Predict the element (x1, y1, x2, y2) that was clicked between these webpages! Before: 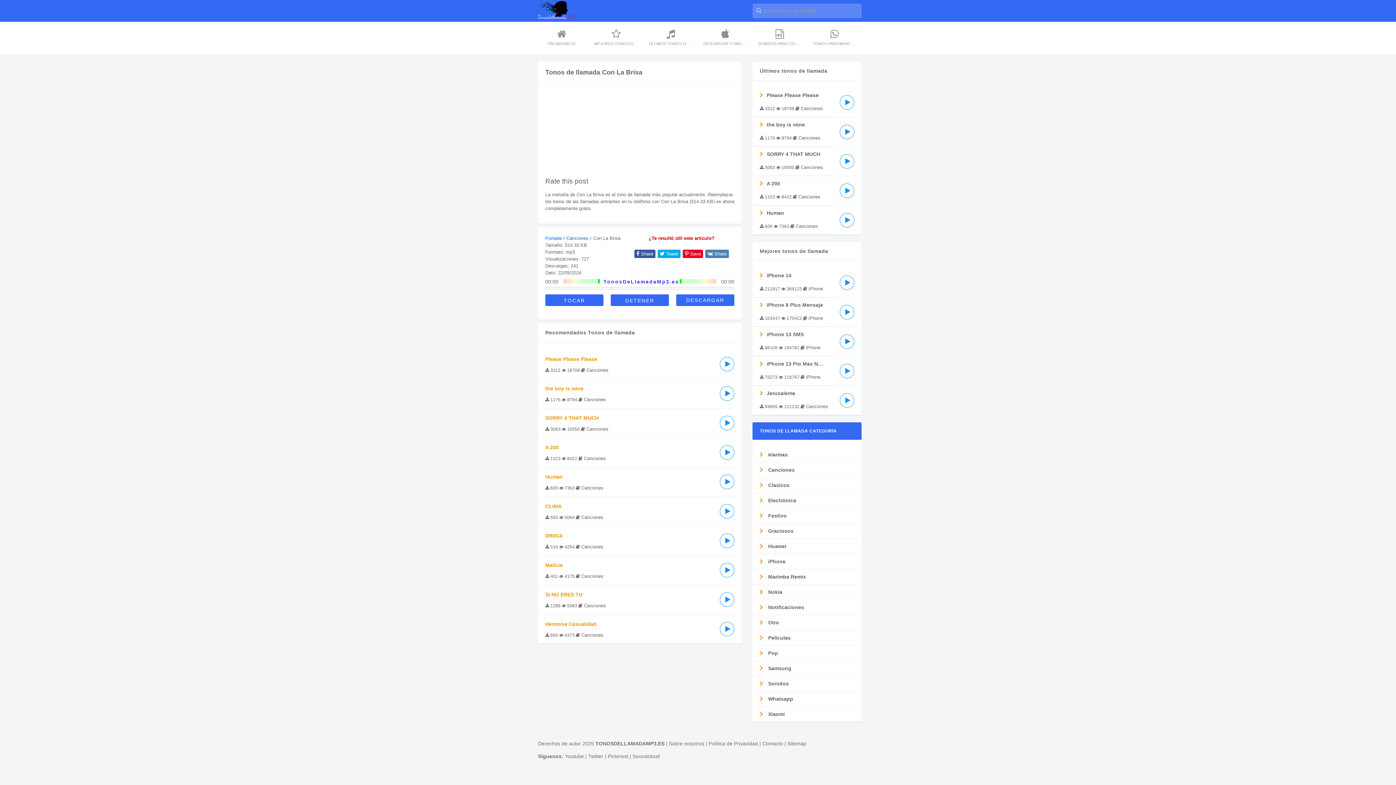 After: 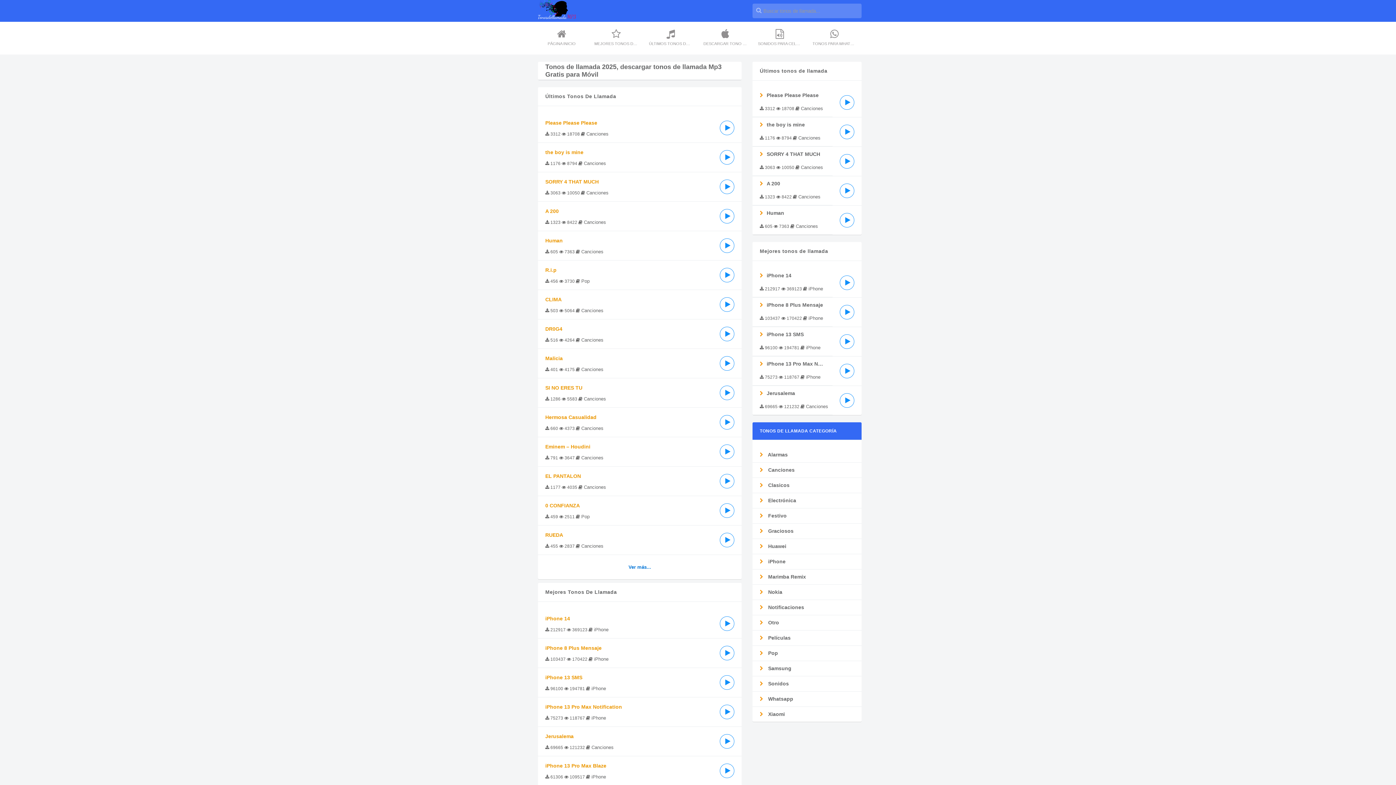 Action: bbox: (545, 235, 561, 241) label: Portada